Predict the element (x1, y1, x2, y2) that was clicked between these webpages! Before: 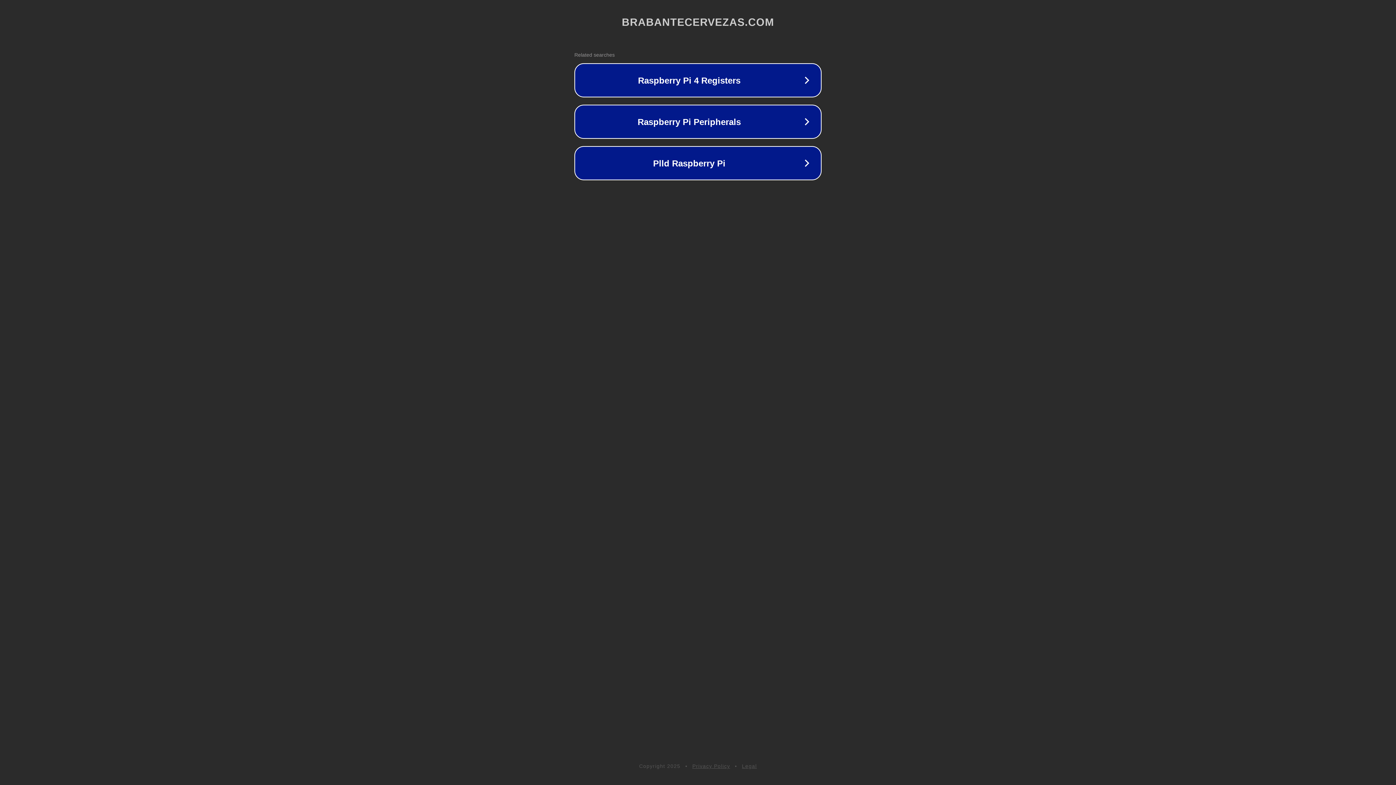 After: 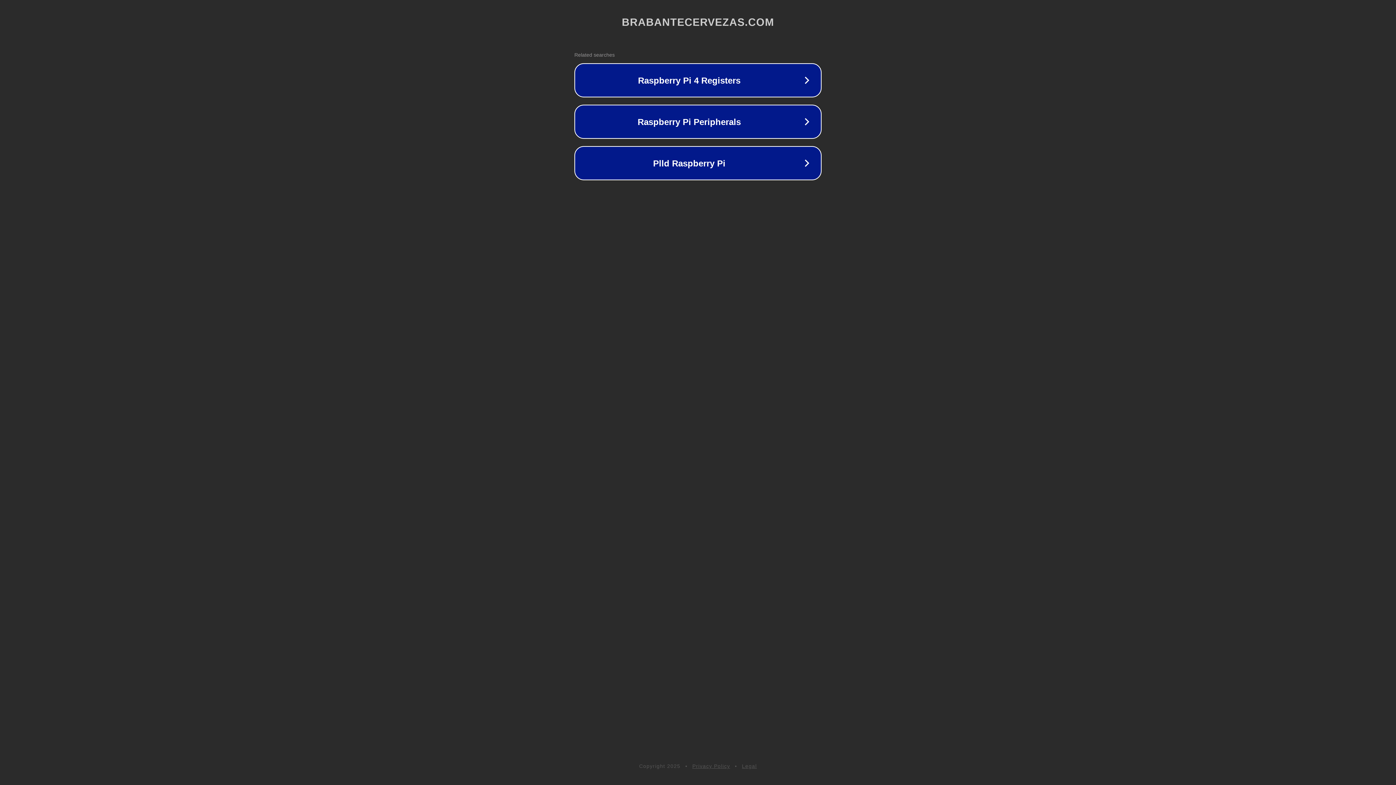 Action: bbox: (742, 763, 757, 769) label: Legal